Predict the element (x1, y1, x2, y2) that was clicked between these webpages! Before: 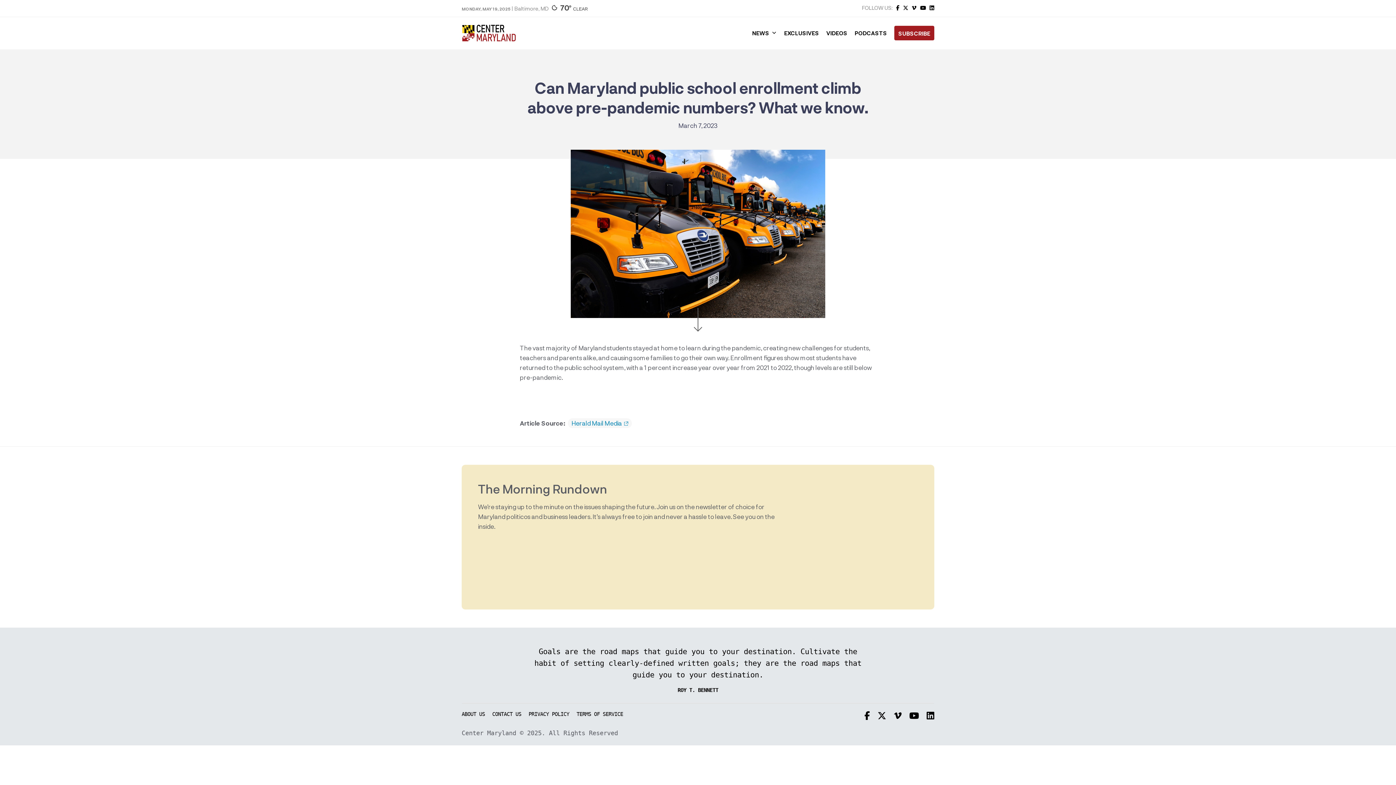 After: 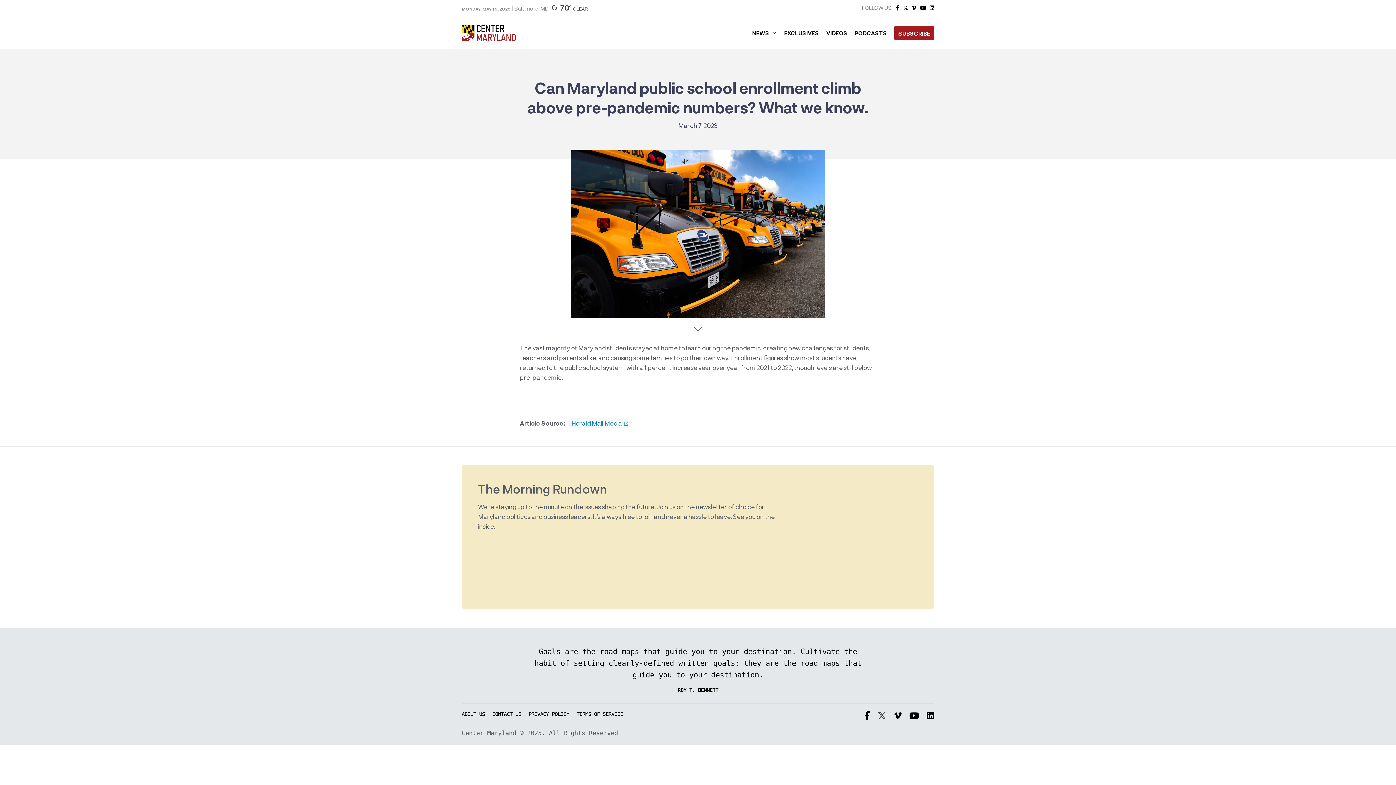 Action: bbox: (877, 709, 886, 723)